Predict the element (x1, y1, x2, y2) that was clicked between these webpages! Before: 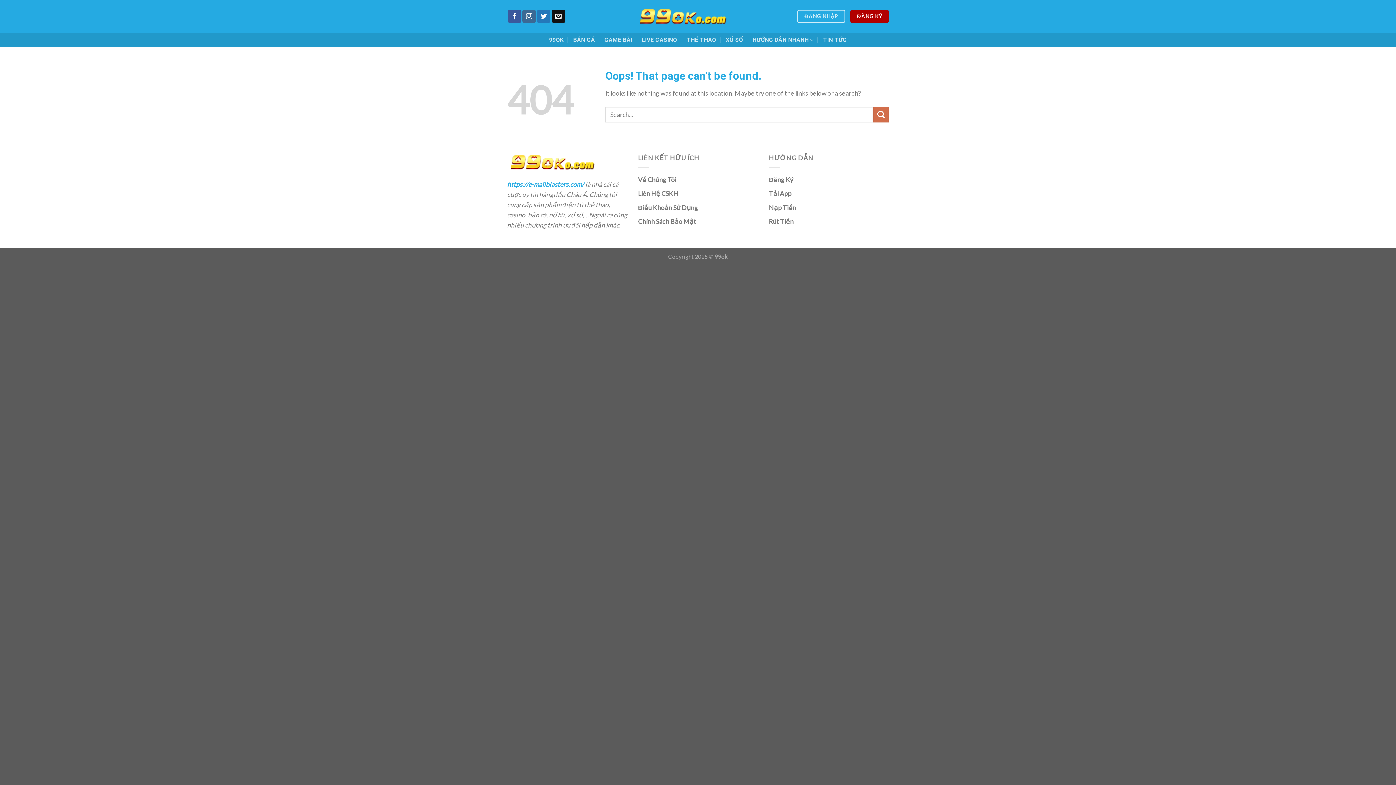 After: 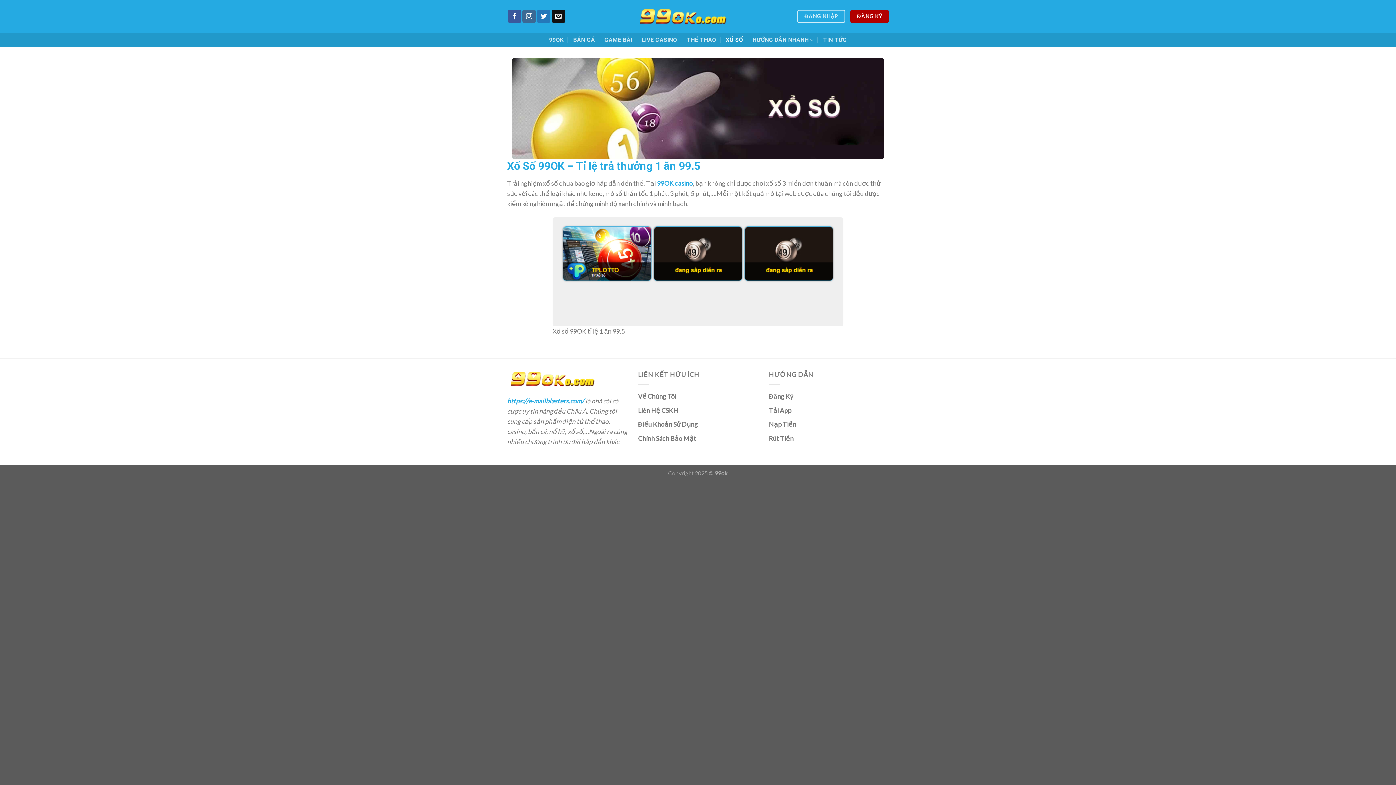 Action: label: XỔ SỐ bbox: (725, 33, 743, 46)